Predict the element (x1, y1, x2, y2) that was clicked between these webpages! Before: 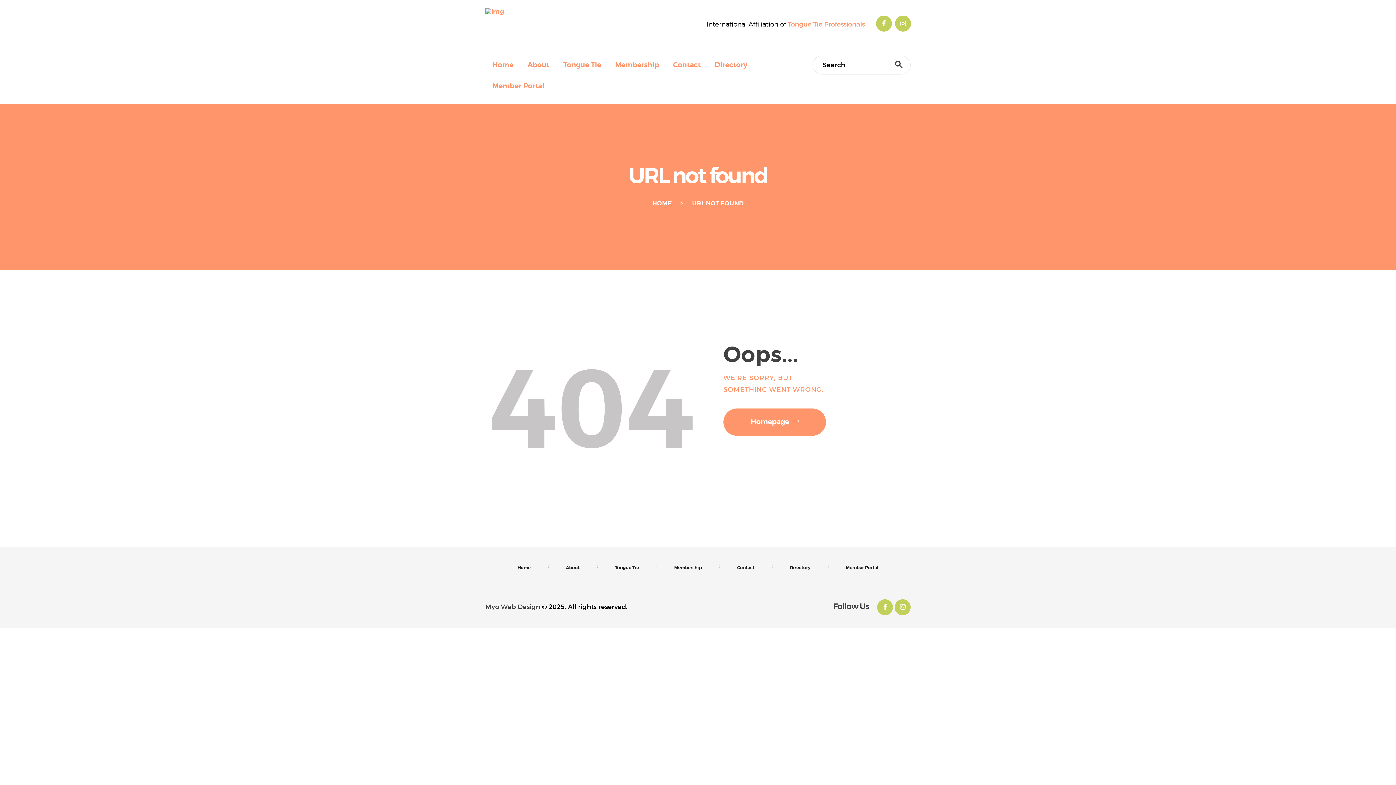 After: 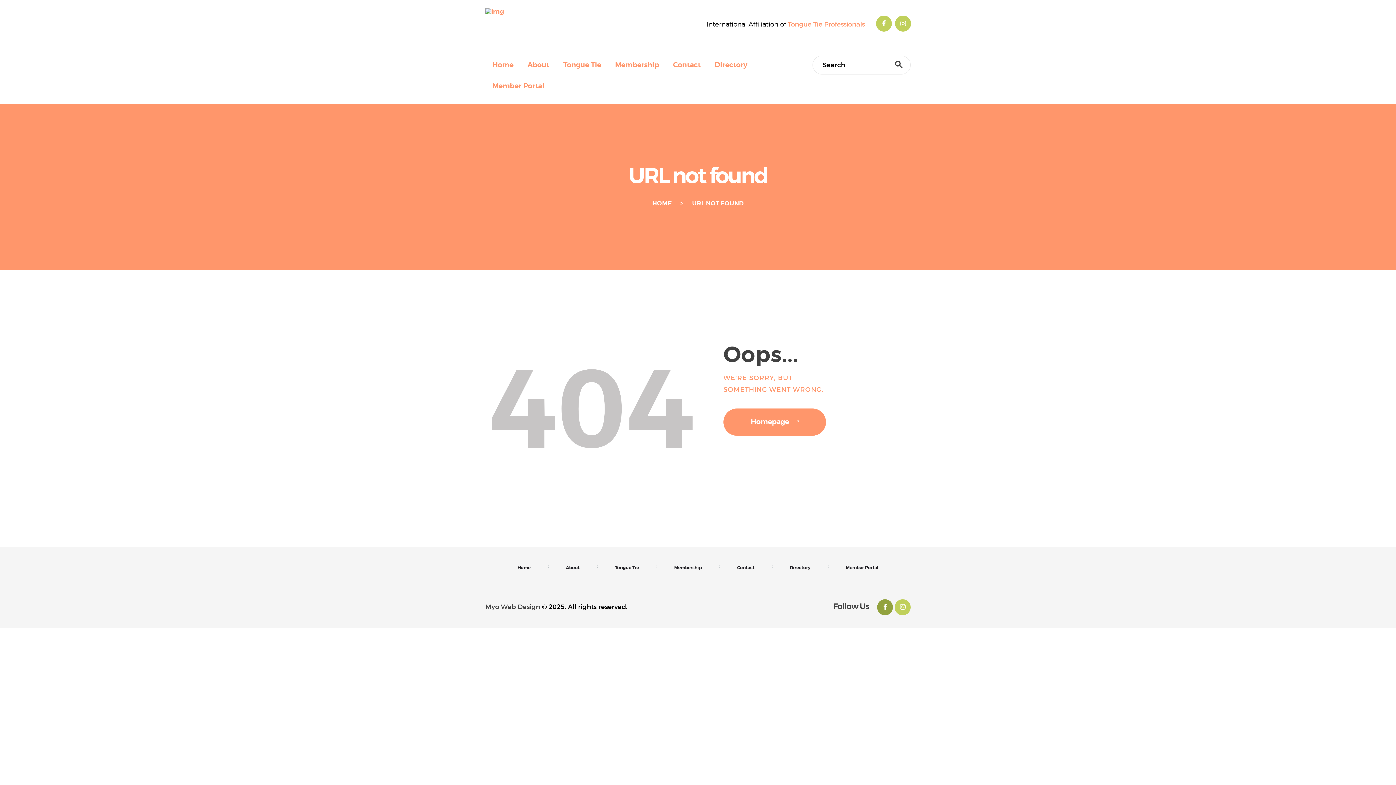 Action: bbox: (877, 599, 893, 615)